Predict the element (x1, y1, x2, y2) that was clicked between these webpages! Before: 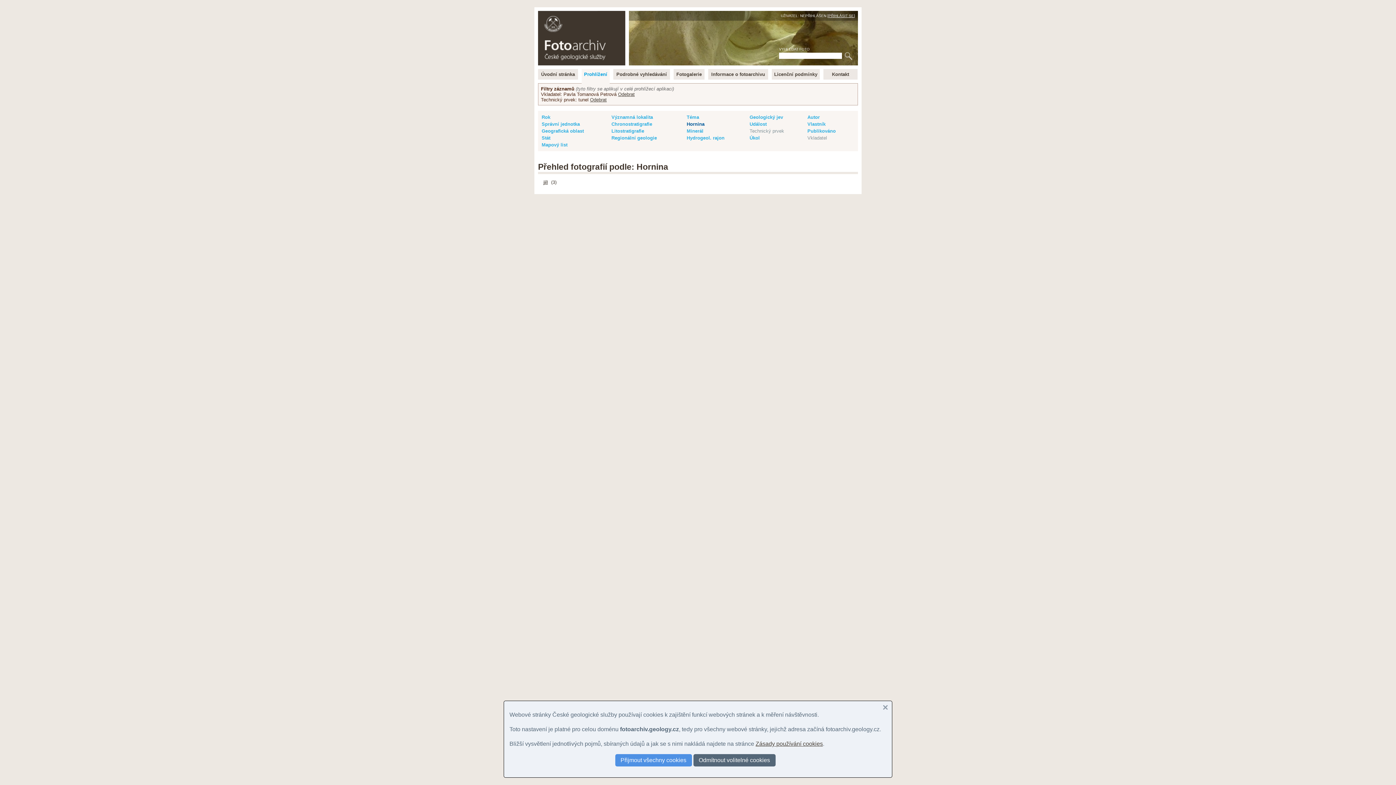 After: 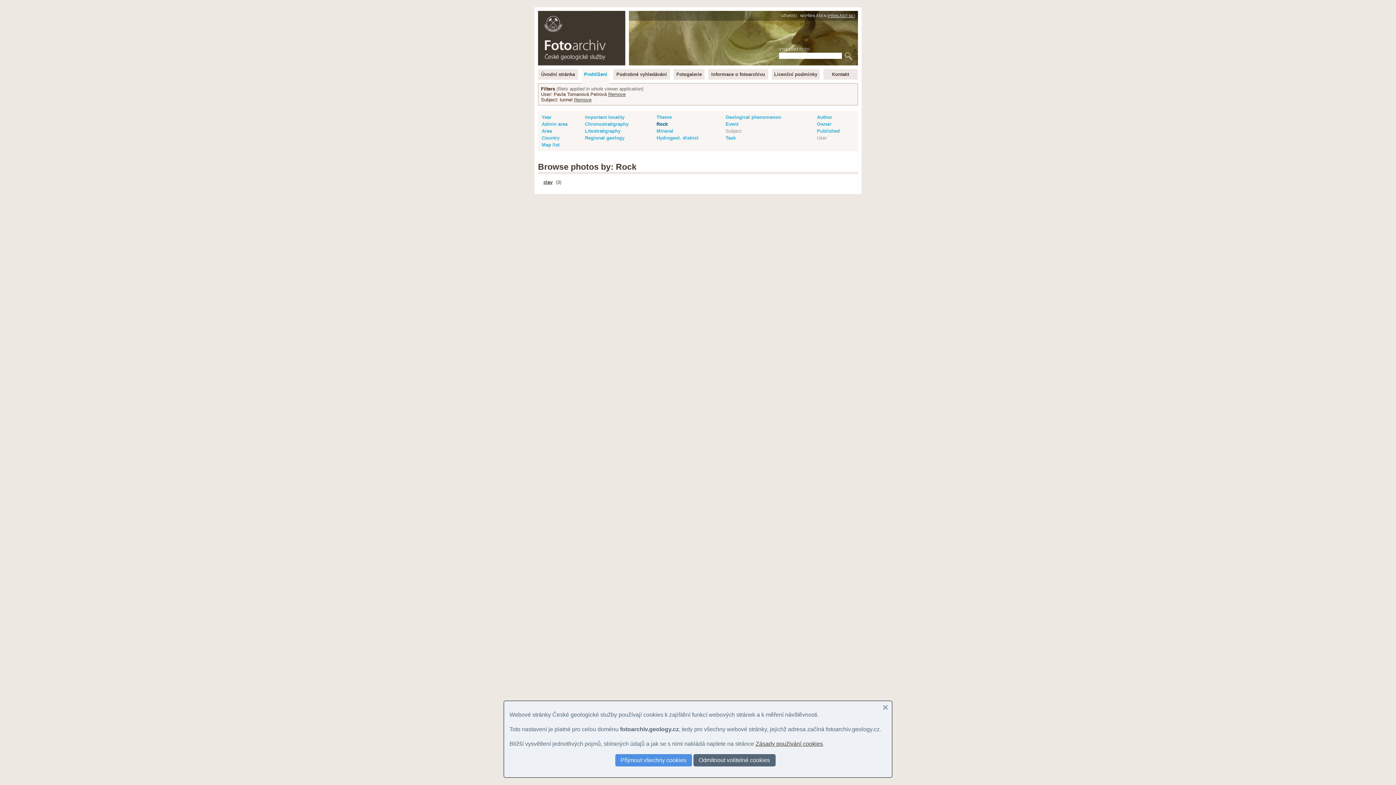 Action: bbox: (608, 12, 624, 17) label: English